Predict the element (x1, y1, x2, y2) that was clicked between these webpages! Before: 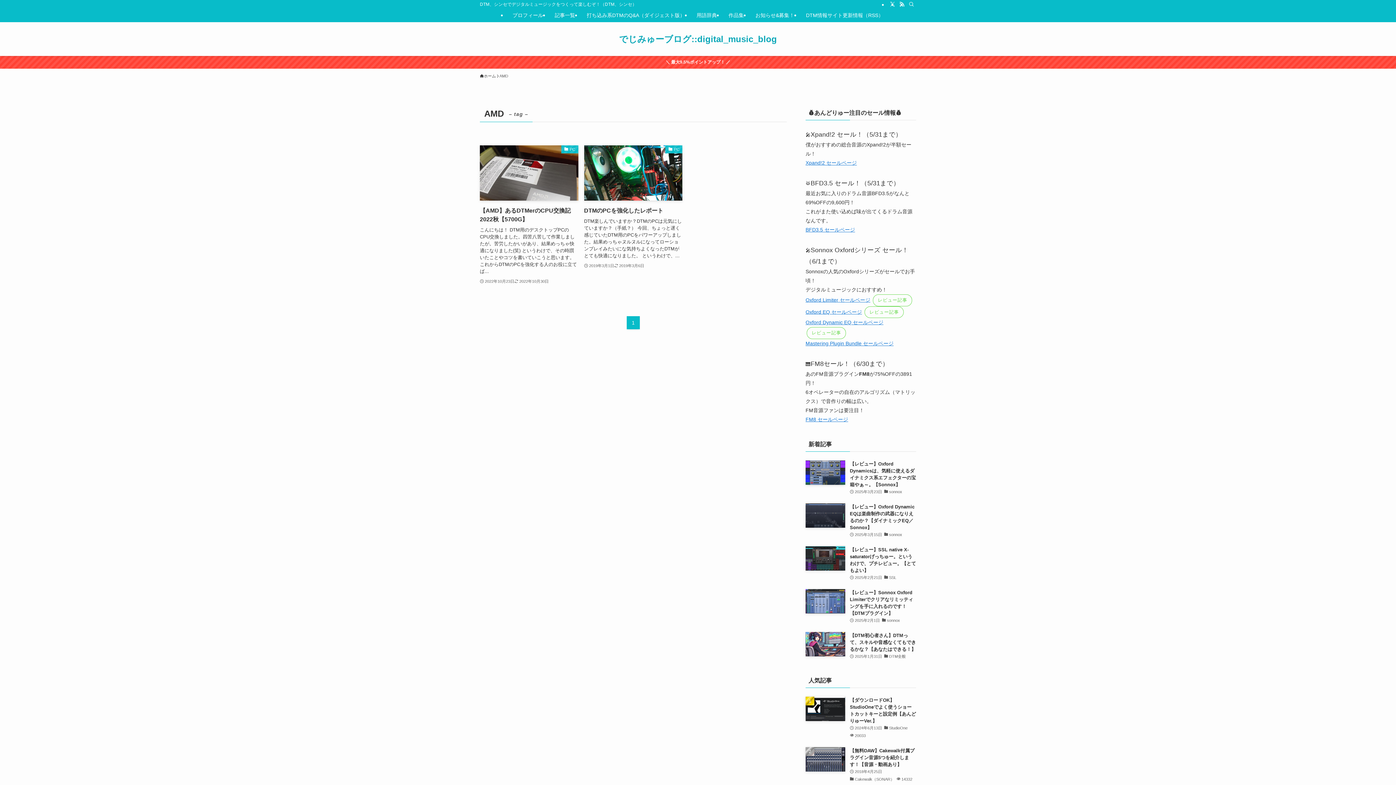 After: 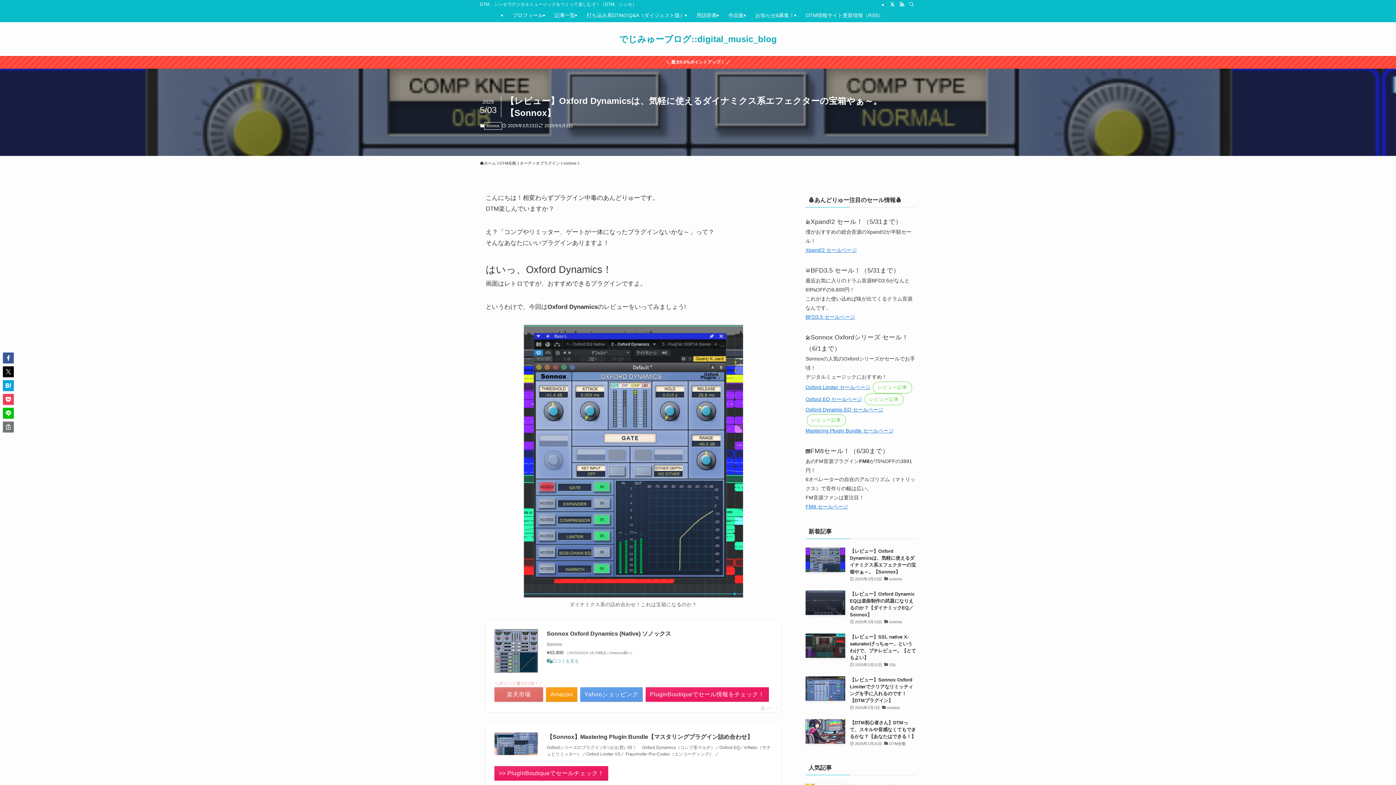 Action: label: 【レビュー】Oxford Dynamicsは、気軽に使えるダイナミクス系エフェクターの宝箱やぁ～。【Sonnox】
2025年3月23日
sonnox bbox: (805, 460, 916, 495)